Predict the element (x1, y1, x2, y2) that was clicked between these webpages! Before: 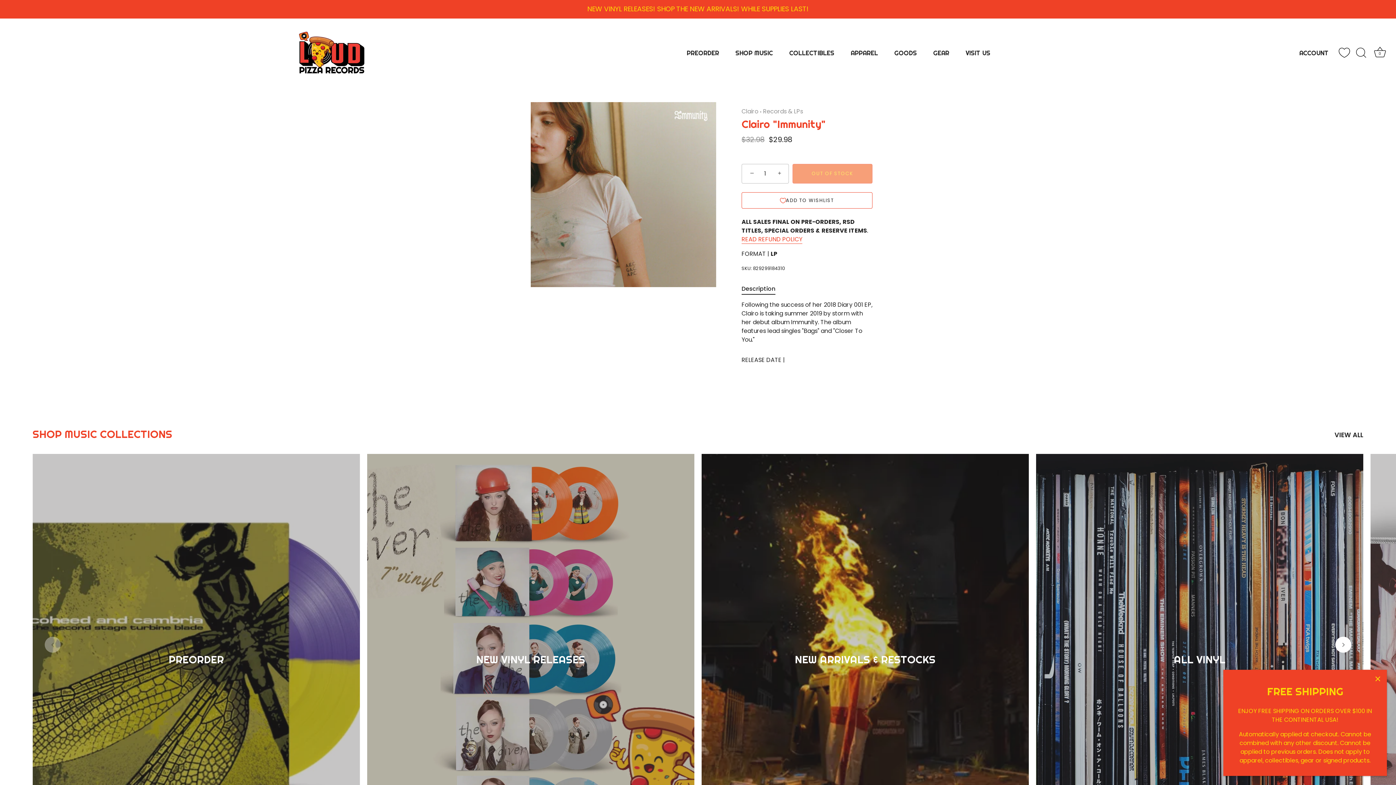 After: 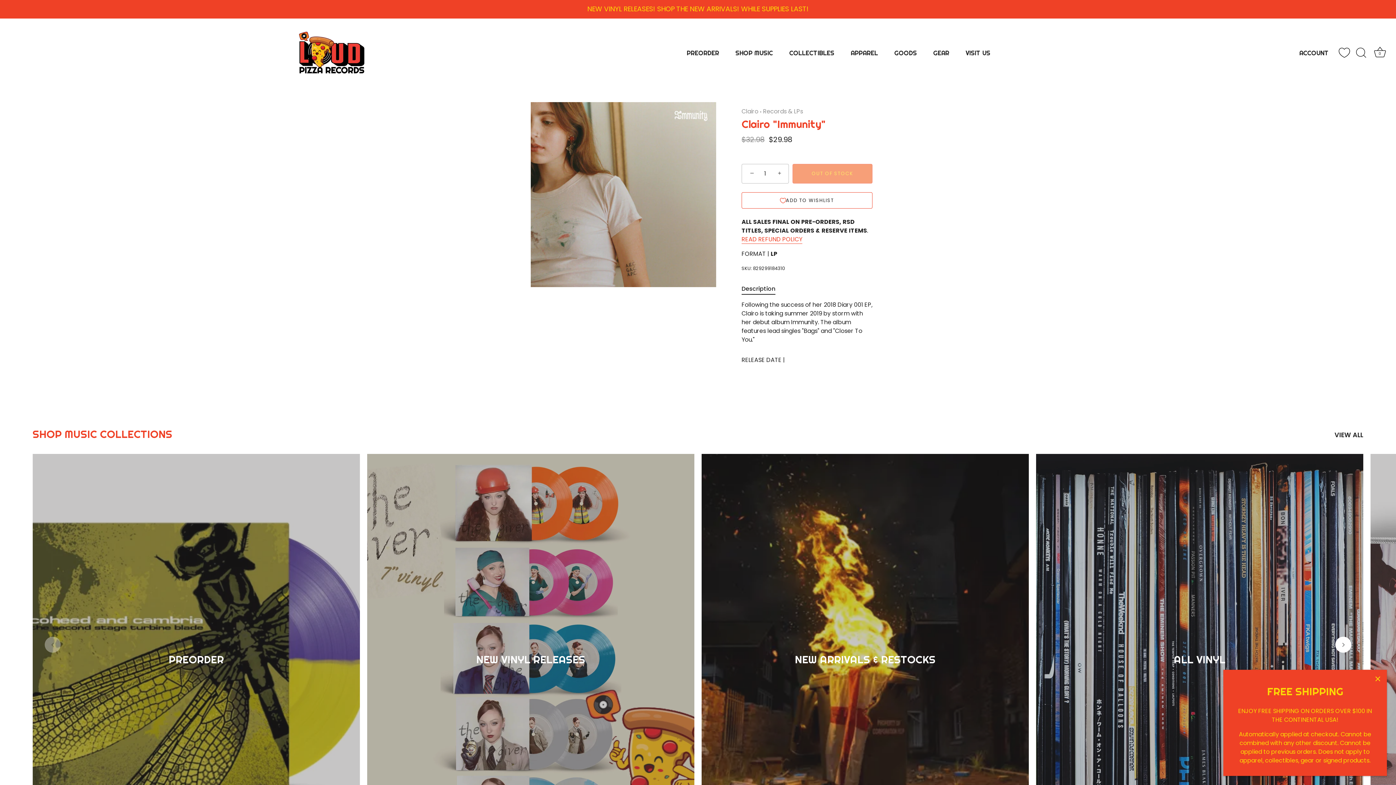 Action: bbox: (741, 284, 775, 293) label: Description